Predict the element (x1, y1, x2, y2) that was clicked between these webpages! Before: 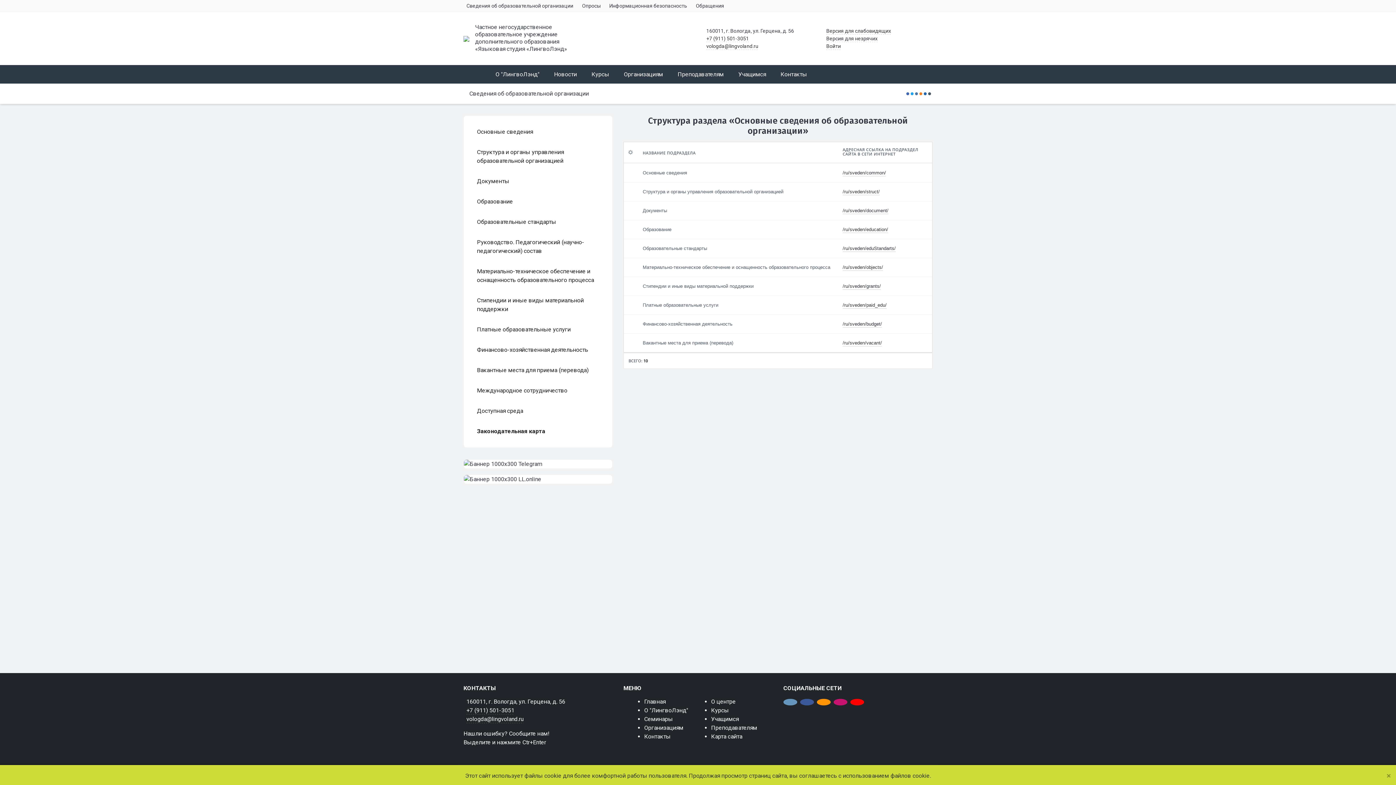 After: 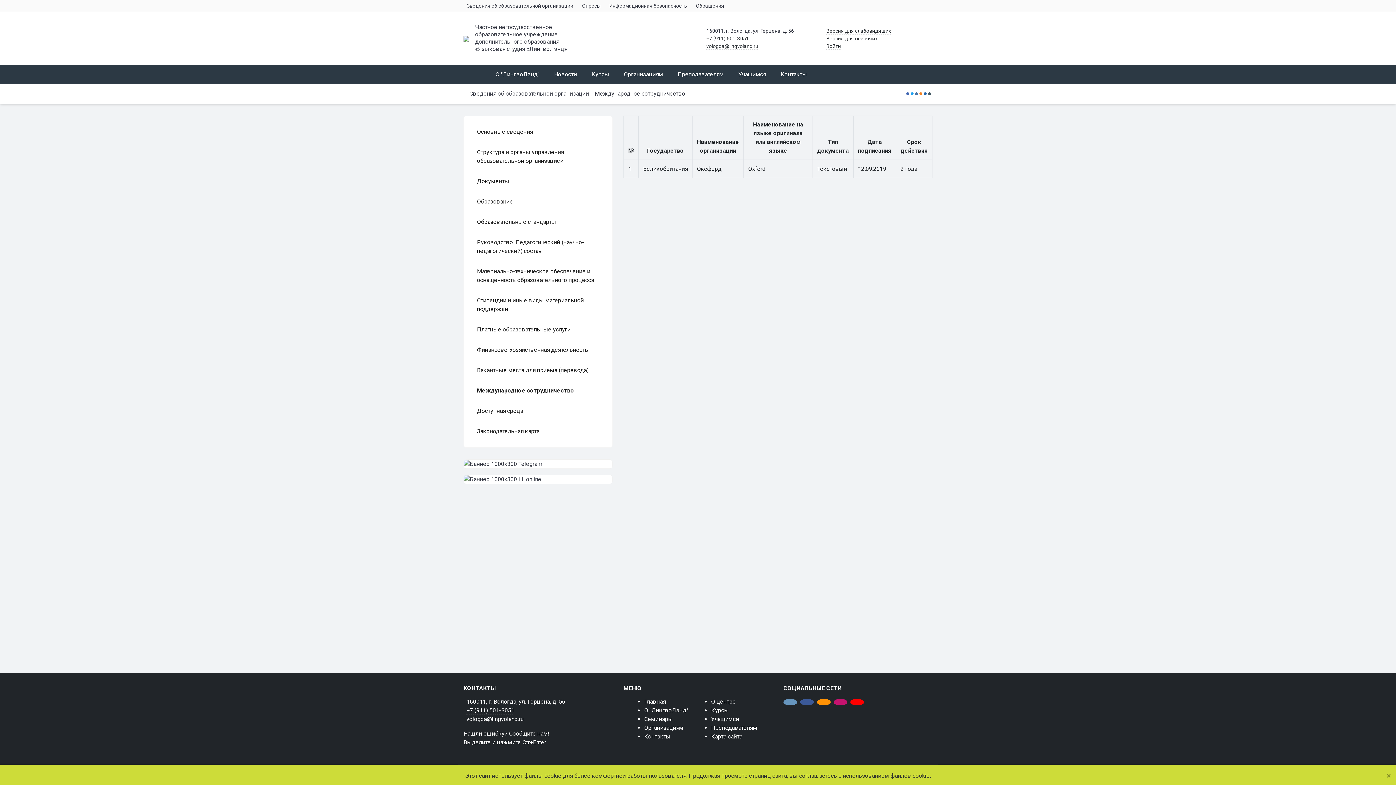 Action: bbox: (464, 380, 612, 401) label: Международное сотрудничество